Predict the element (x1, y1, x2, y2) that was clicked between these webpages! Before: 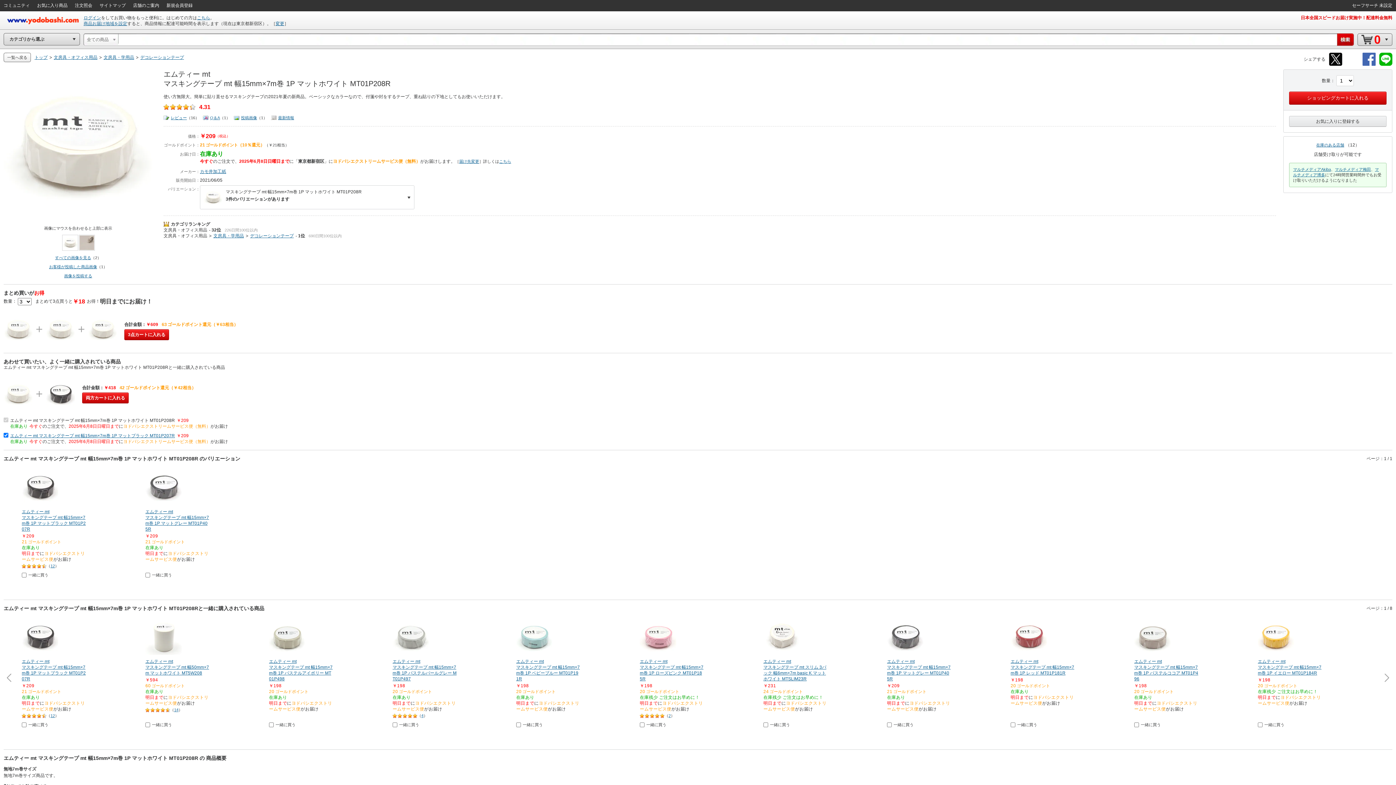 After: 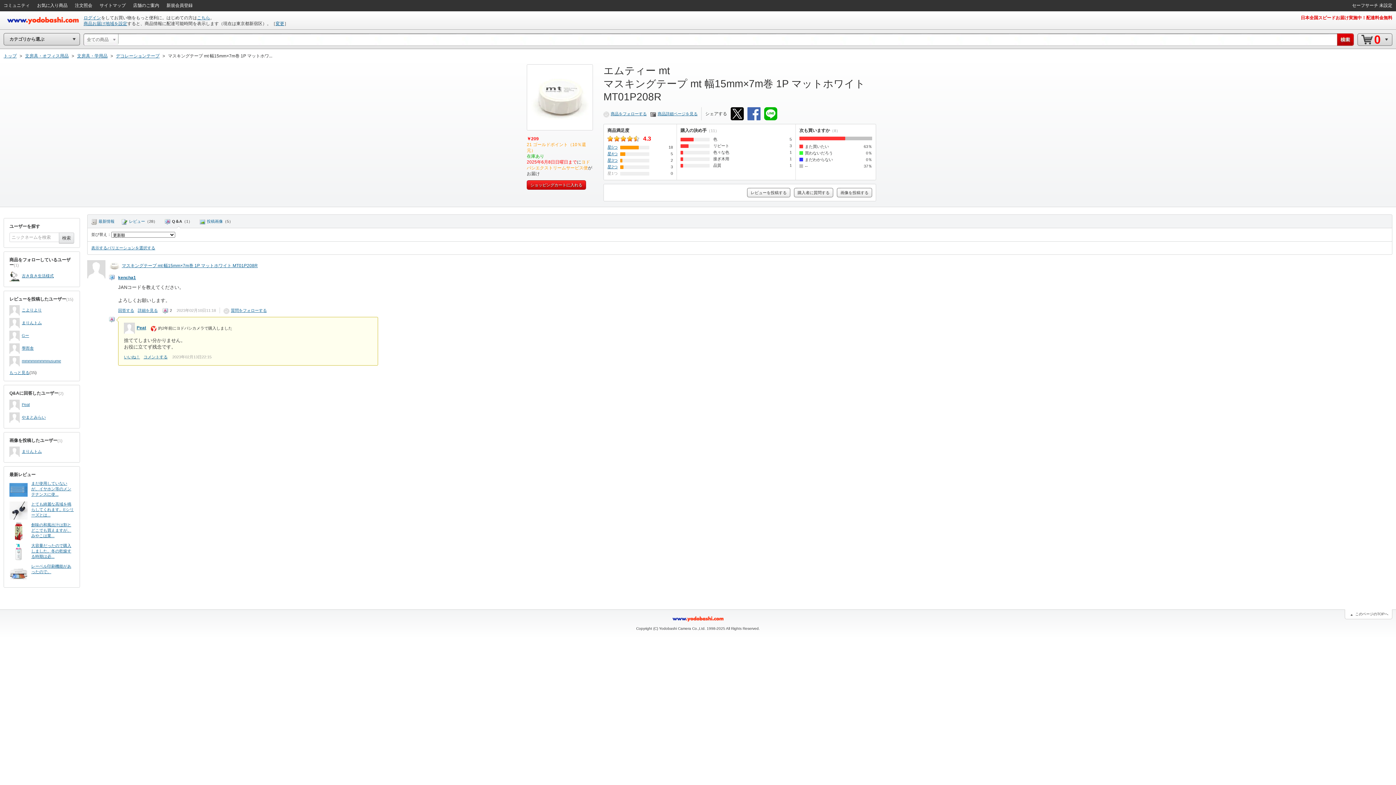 Action: bbox: (202, 115, 220, 120) label: Q＆A